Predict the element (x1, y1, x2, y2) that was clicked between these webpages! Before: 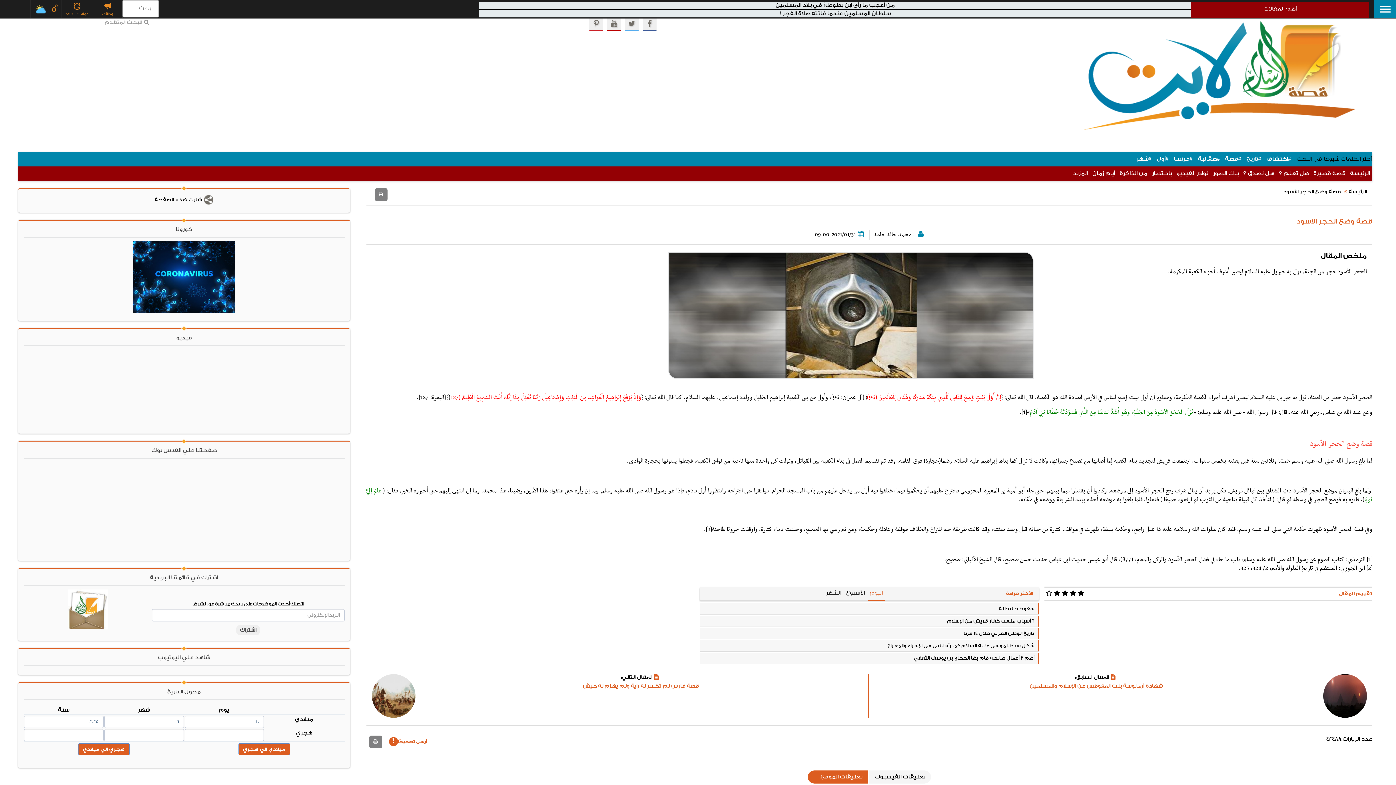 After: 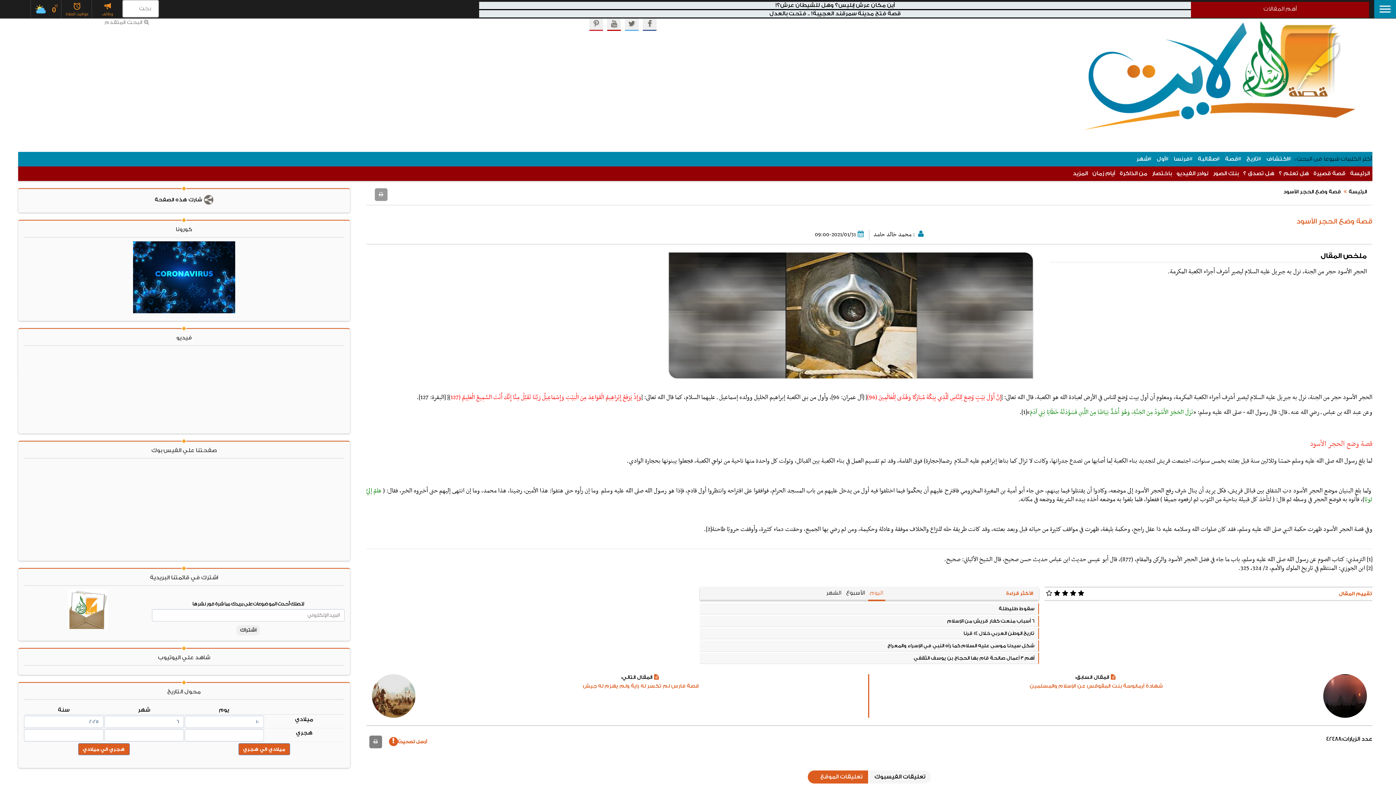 Action: bbox: (374, 188, 387, 201)